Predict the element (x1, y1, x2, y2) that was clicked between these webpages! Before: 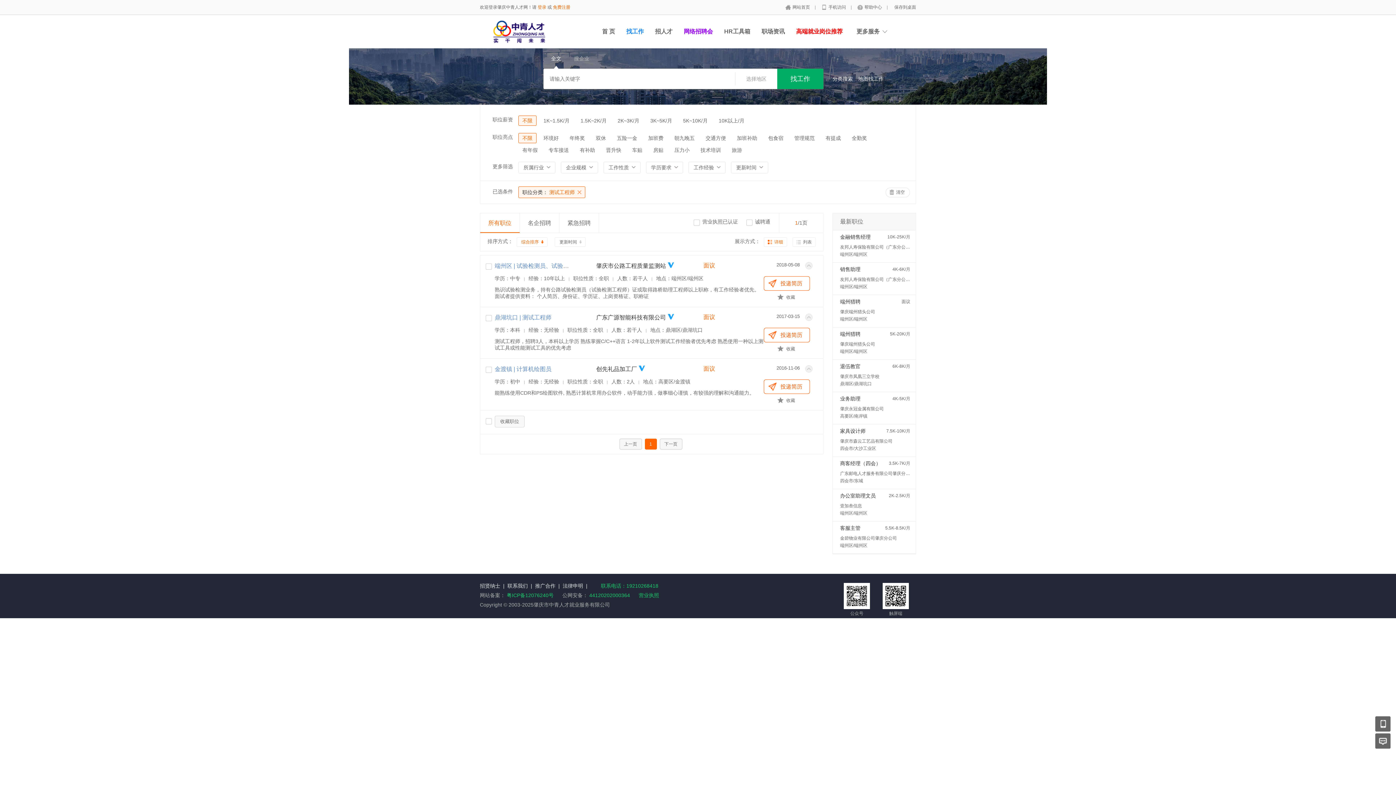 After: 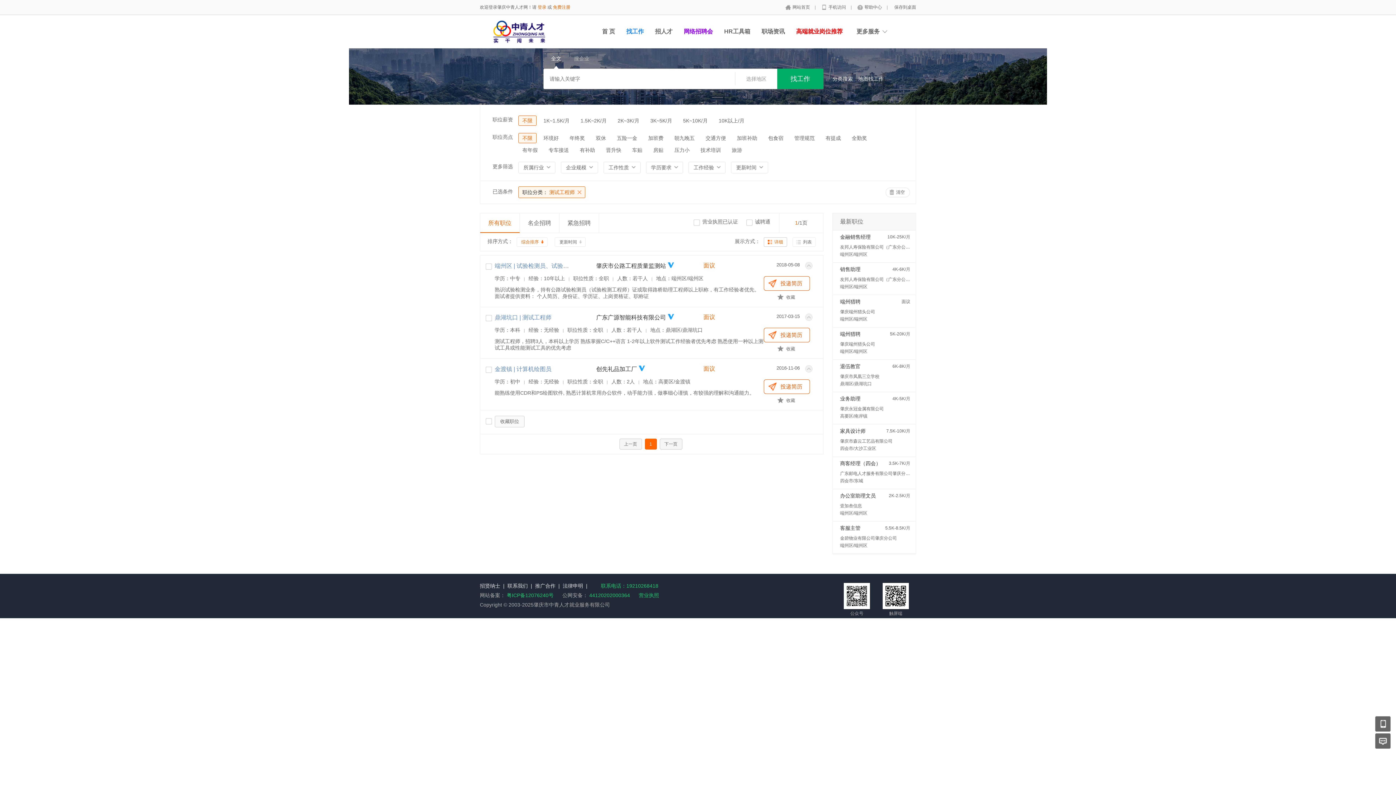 Action: label: 详细 bbox: (764, 237, 787, 246)